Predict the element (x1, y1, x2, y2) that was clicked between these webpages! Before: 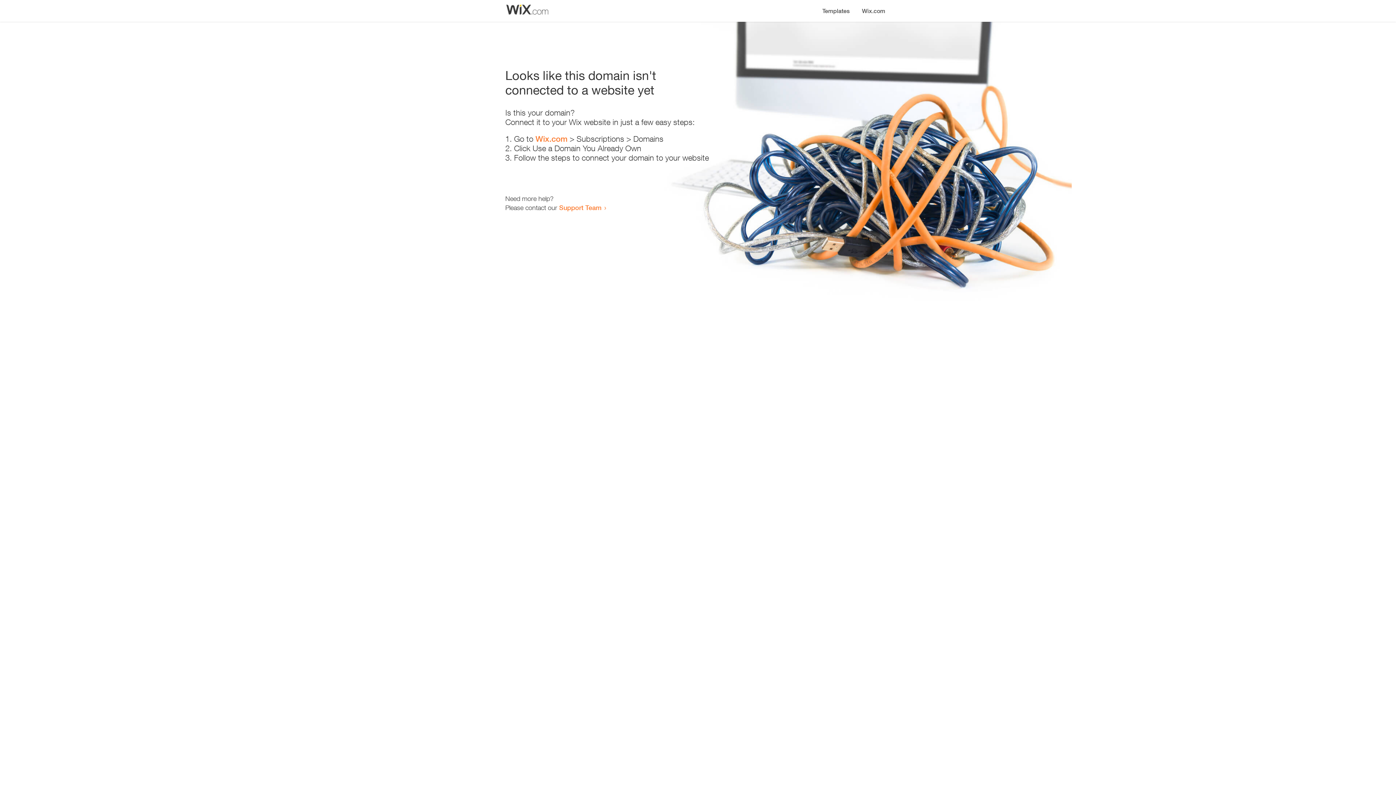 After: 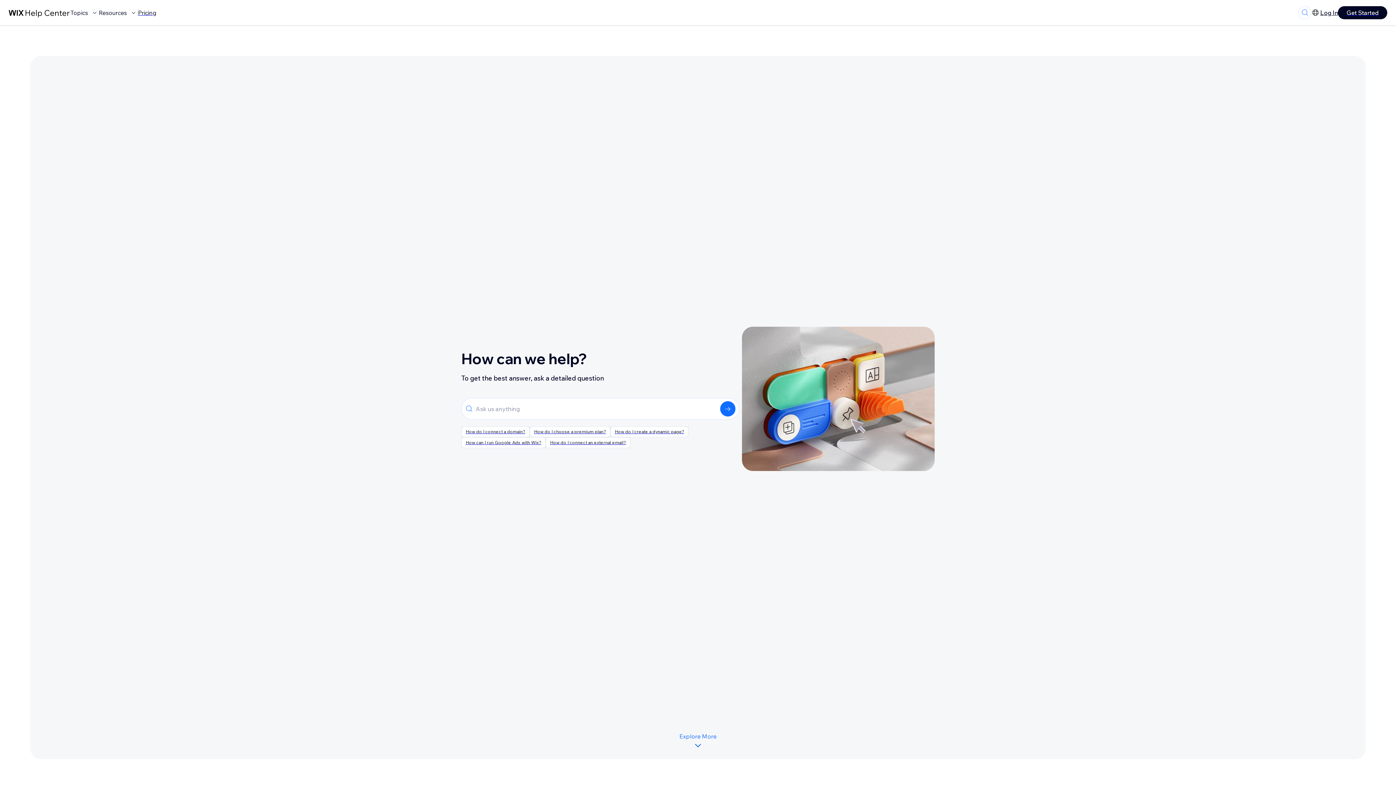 Action: bbox: (559, 203, 601, 211) label: Support Team